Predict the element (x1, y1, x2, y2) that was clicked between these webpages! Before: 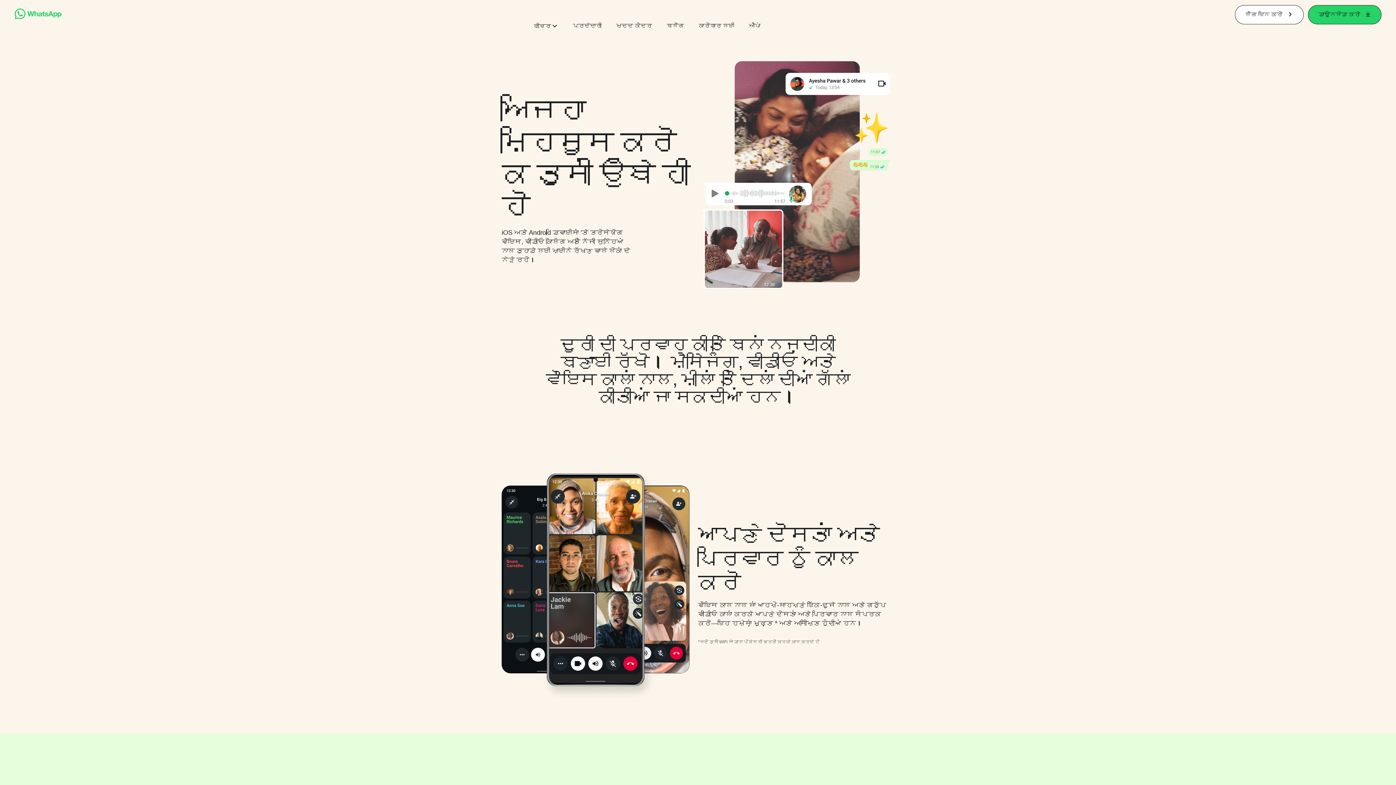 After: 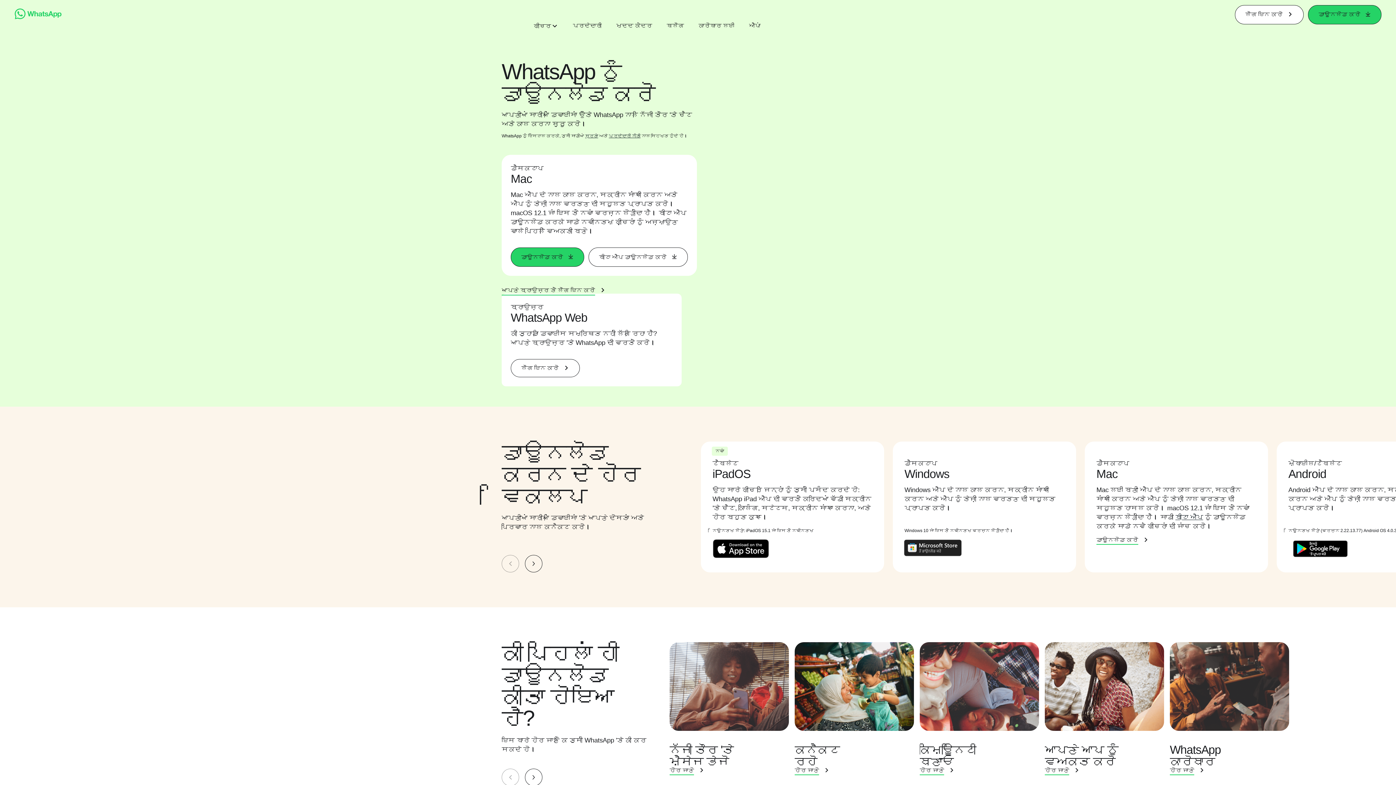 Action: label: ਐਪਾਂ bbox: (749, 21, 760, 29)